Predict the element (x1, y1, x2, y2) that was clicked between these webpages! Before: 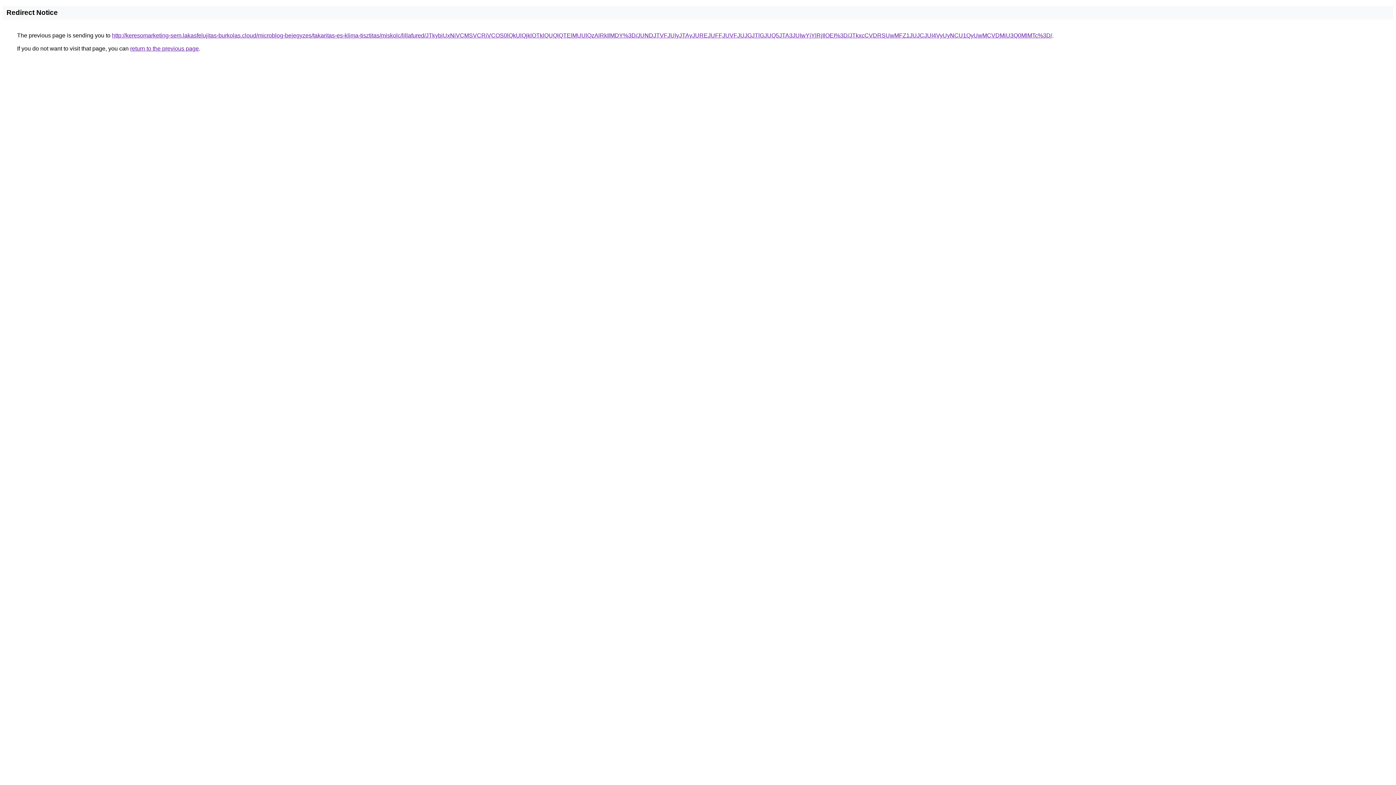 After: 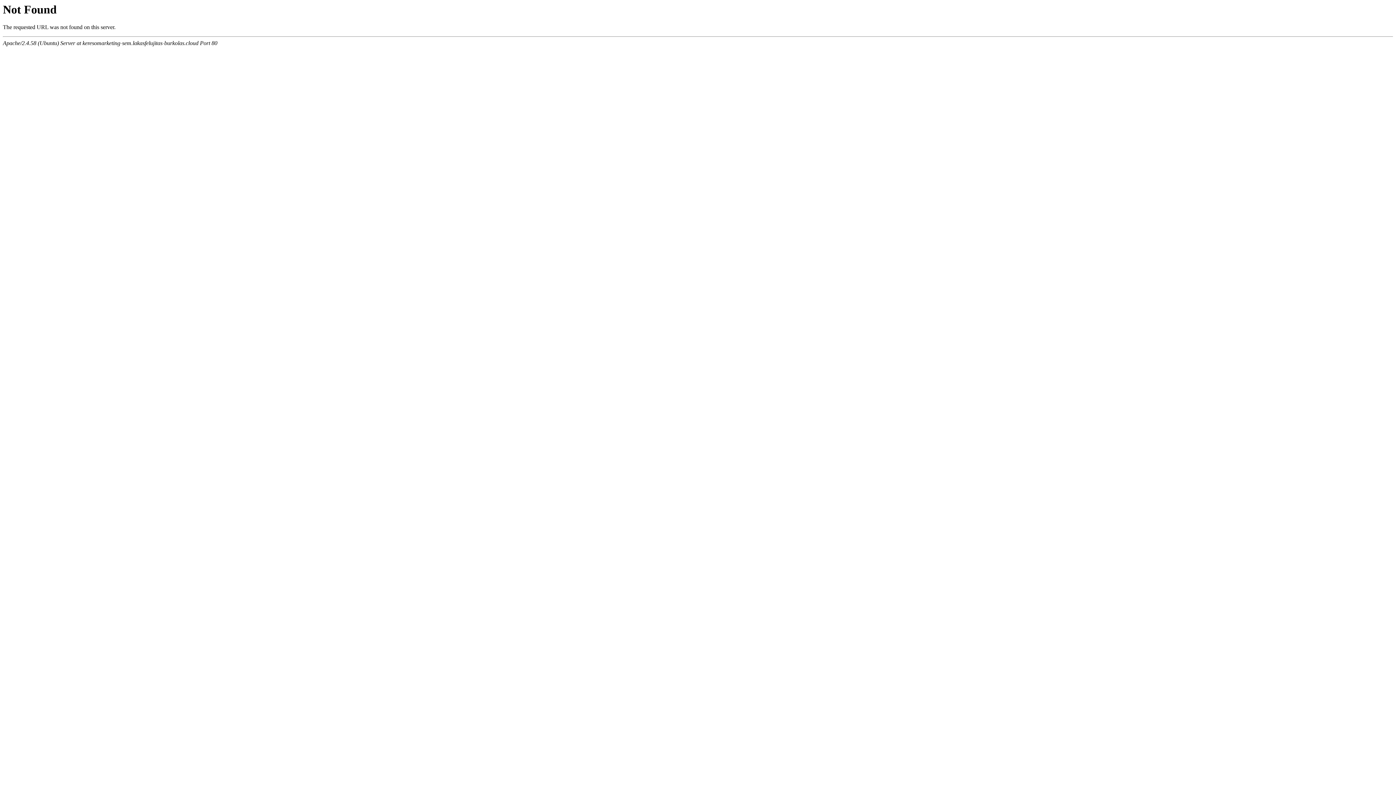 Action: bbox: (112, 32, 1052, 38) label: http://keresomarketing-sem.lakasfelujitas-burkolas.cloud/microblog-bejegyzes/takaritas-es-klima-tisztitas/miskolc/lillafured/JTkybiUxNiVCMSVCRiVCOS0lQkUlQjklOTklQUQlQTElMUUlQzAlRkIlMDY%3D/JUNDJTVFJUIyJTAyJUREJUFFJUVFJUJGJTlGJUQ5JTA3JUIwYjYlRjIlOEI%3D/JTkxcCVDRSUwMFZ1JUJCJUI4VyUyNCU1QyUwMCVDMiU3Q0MlMTc%3D/